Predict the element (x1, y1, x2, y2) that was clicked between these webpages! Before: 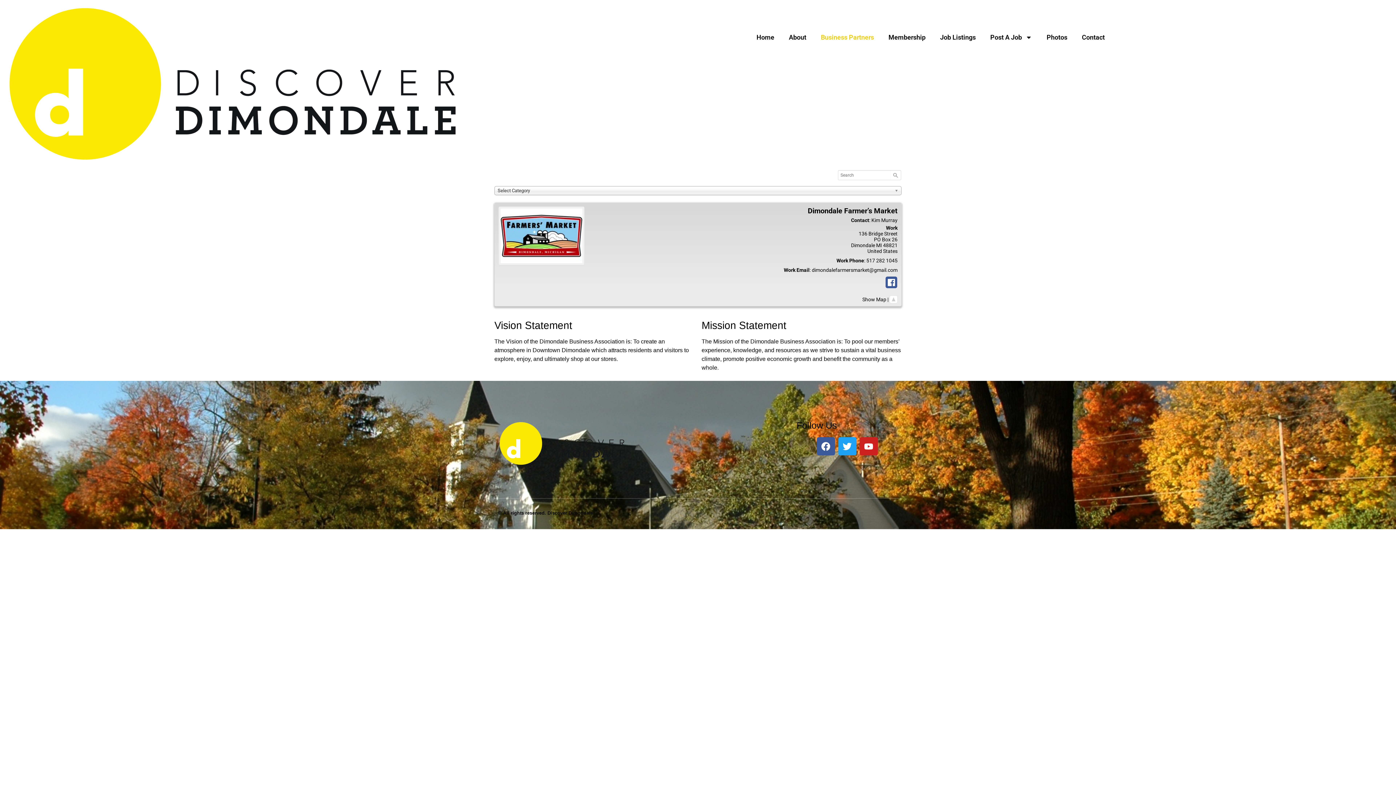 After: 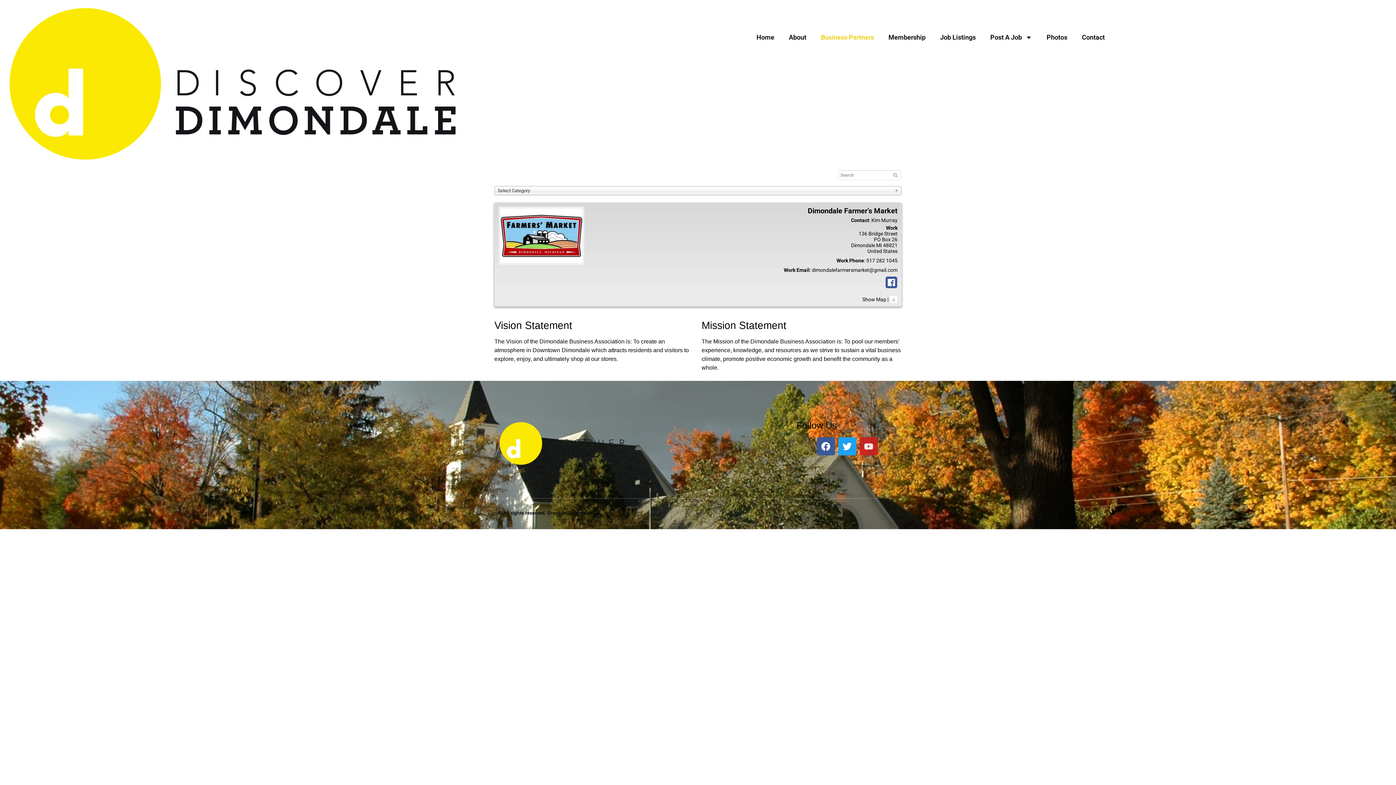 Action: bbox: (859, 437, 878, 455) label: Youtube